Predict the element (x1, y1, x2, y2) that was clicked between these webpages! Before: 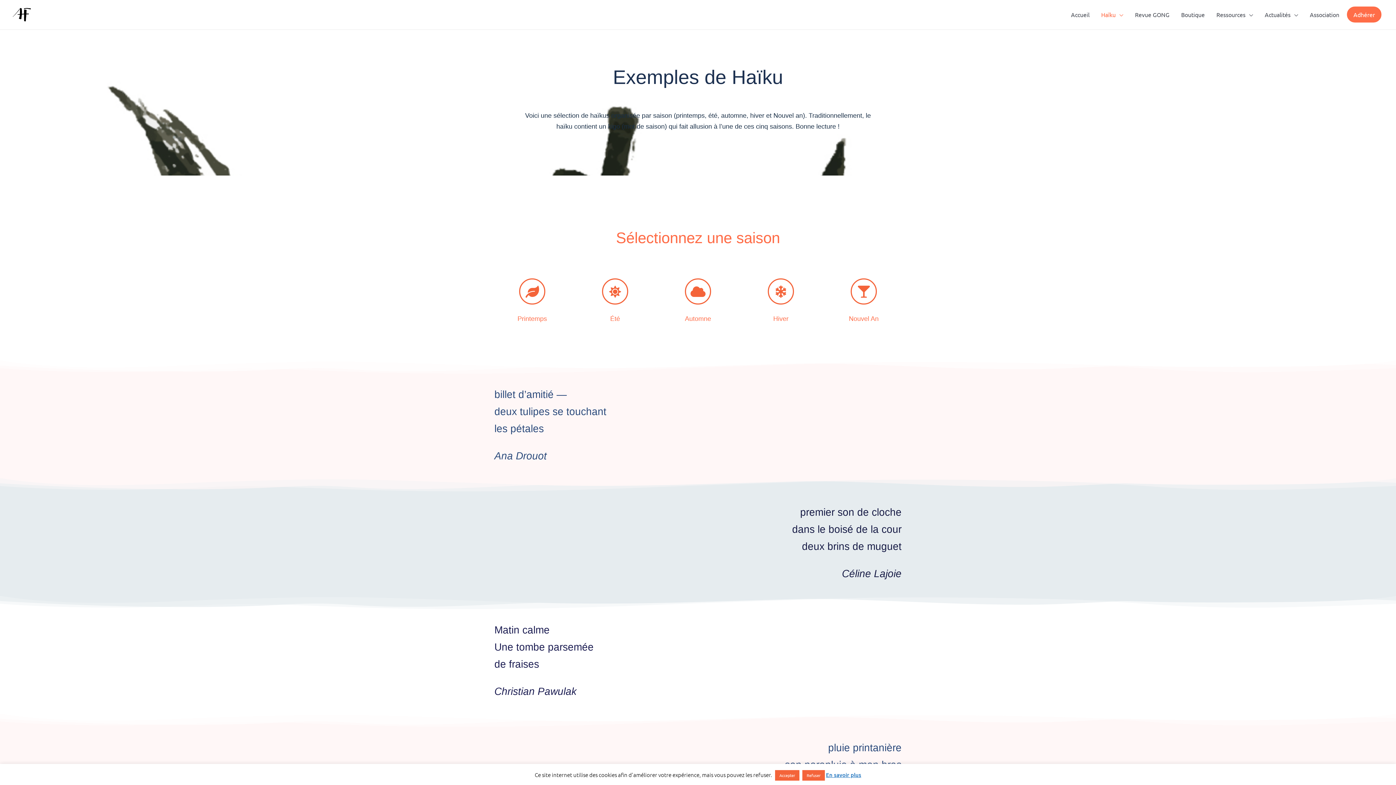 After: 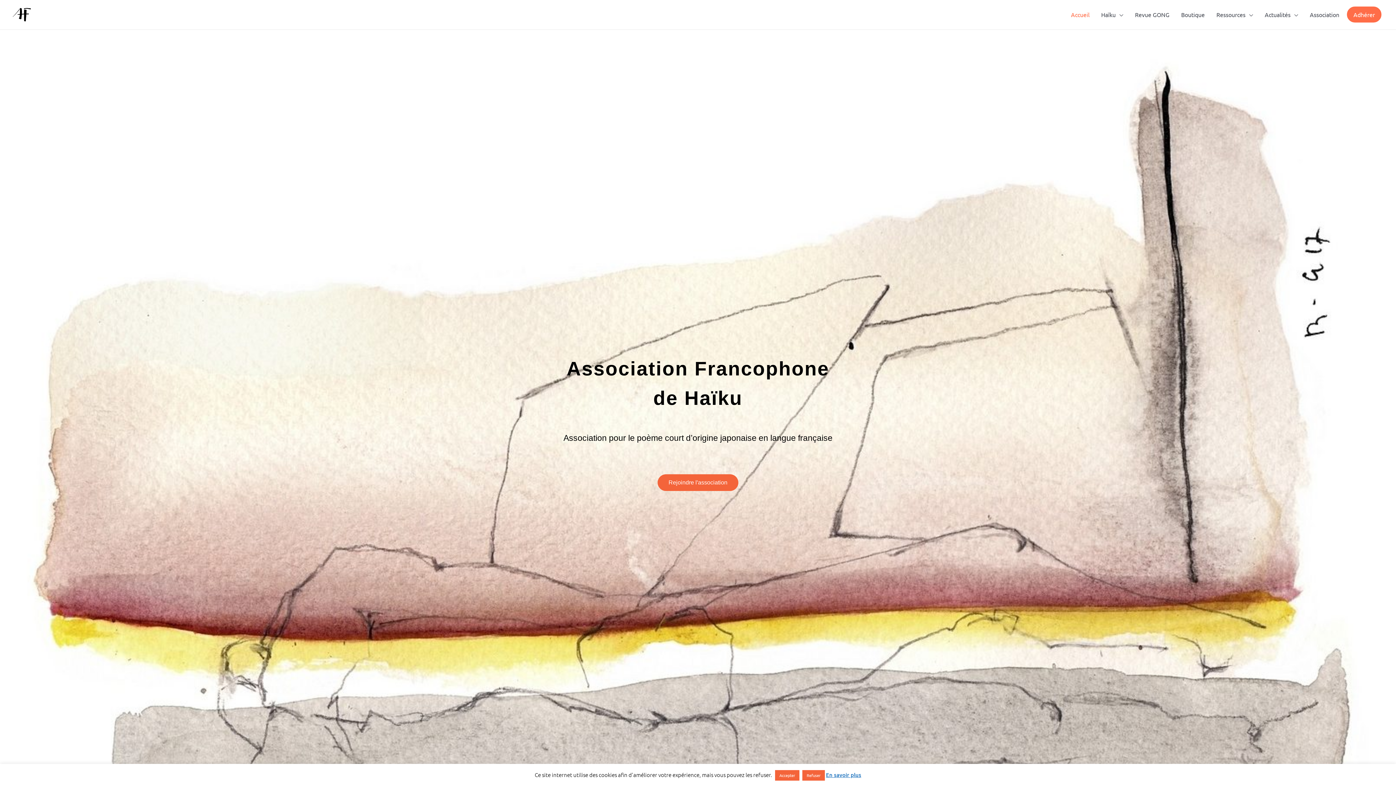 Action: bbox: (12, 9, 30, 17)